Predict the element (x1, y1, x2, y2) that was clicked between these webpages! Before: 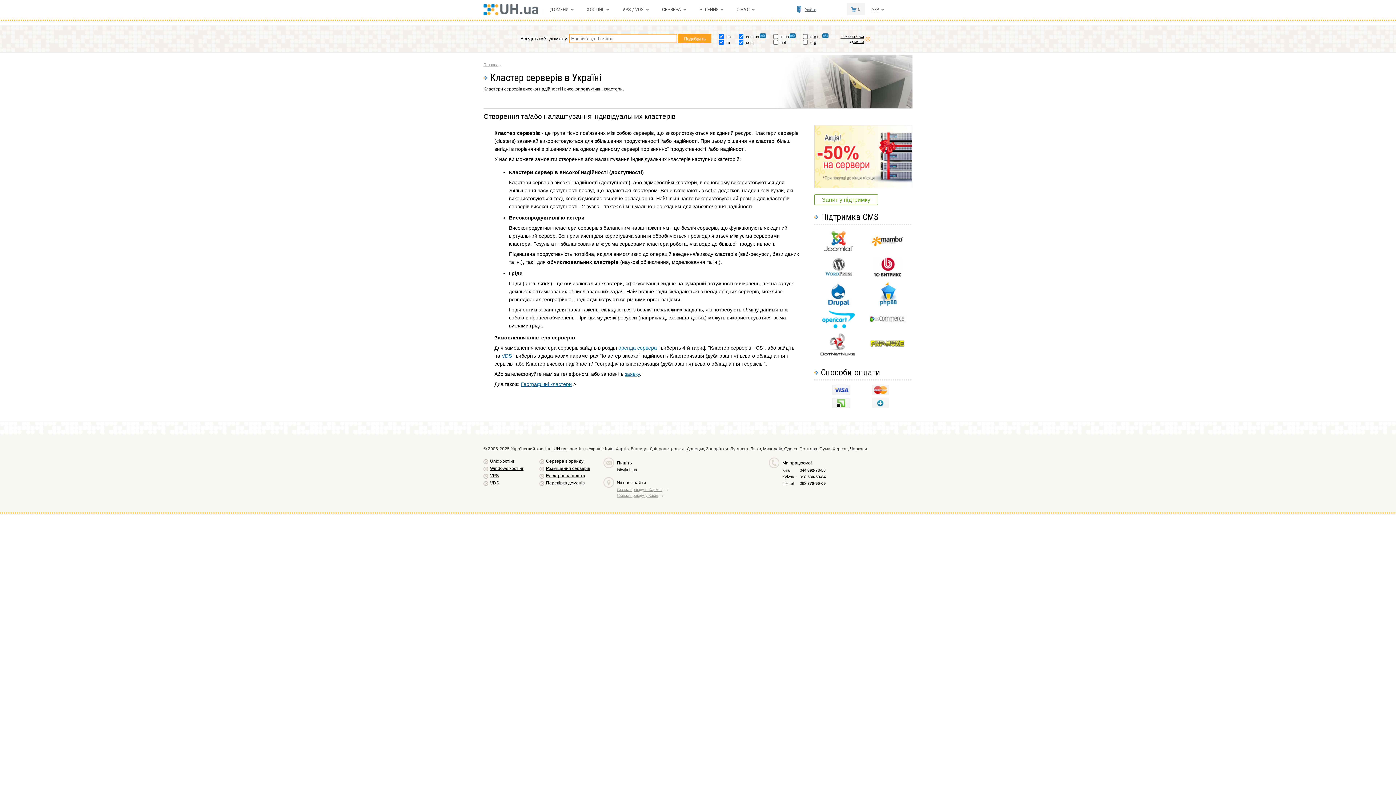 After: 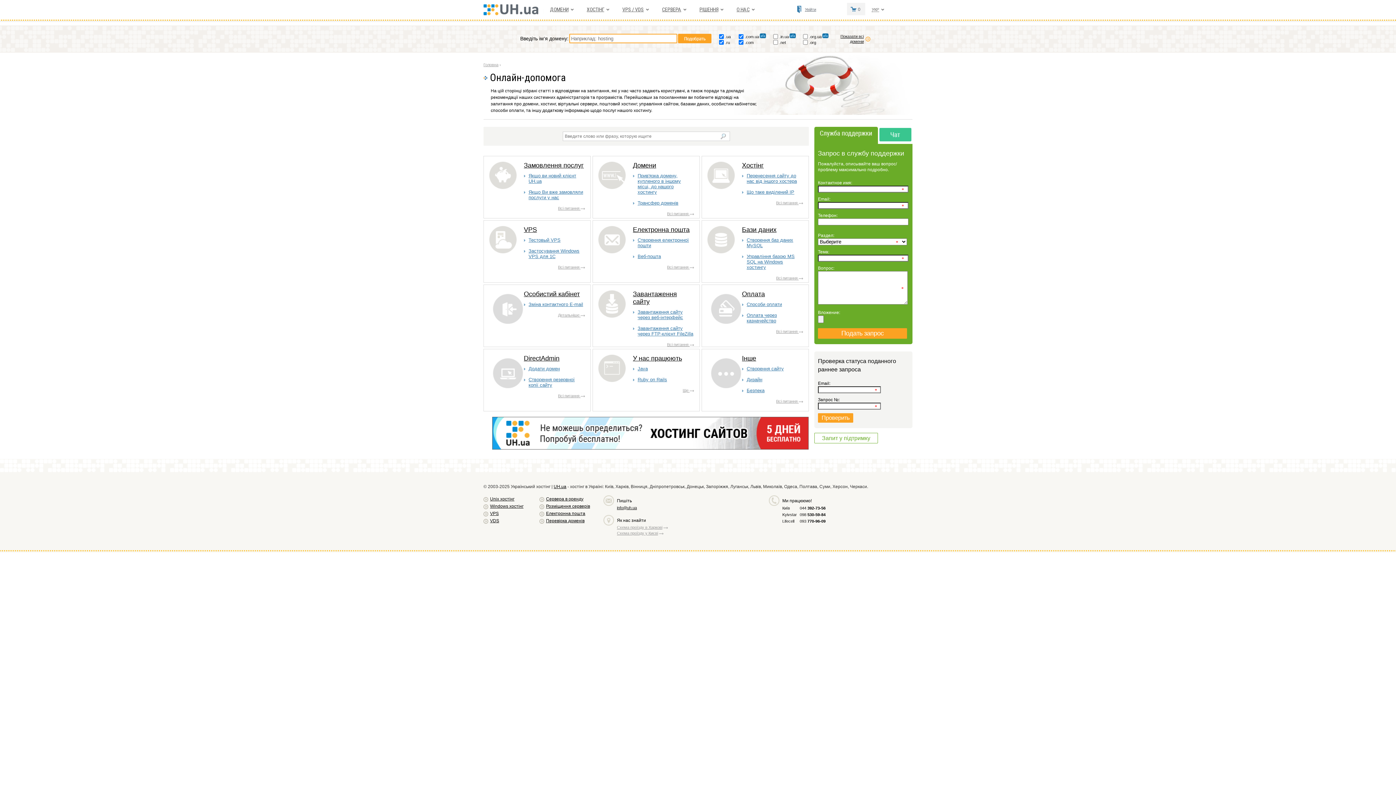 Action: bbox: (814, 197, 878, 202) label: Запит у підтримку